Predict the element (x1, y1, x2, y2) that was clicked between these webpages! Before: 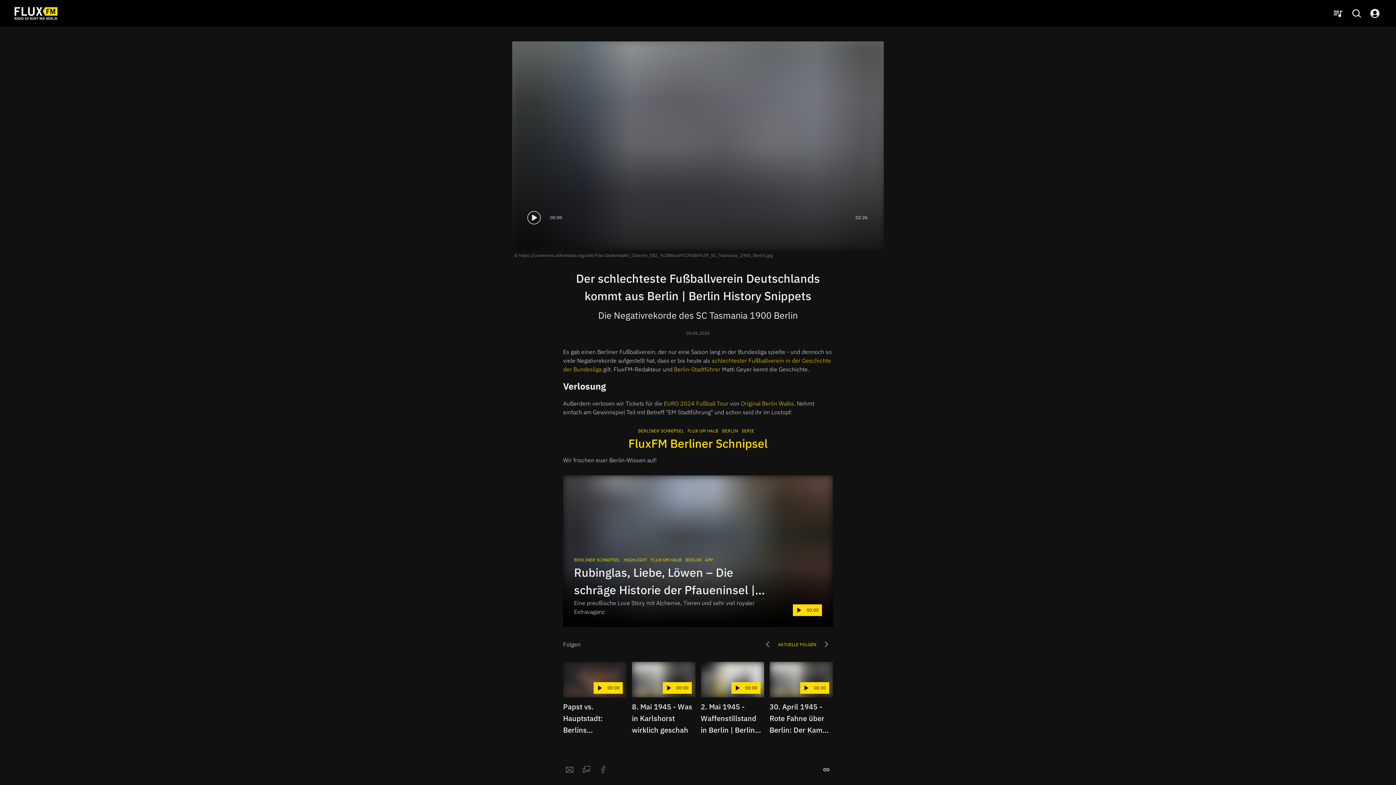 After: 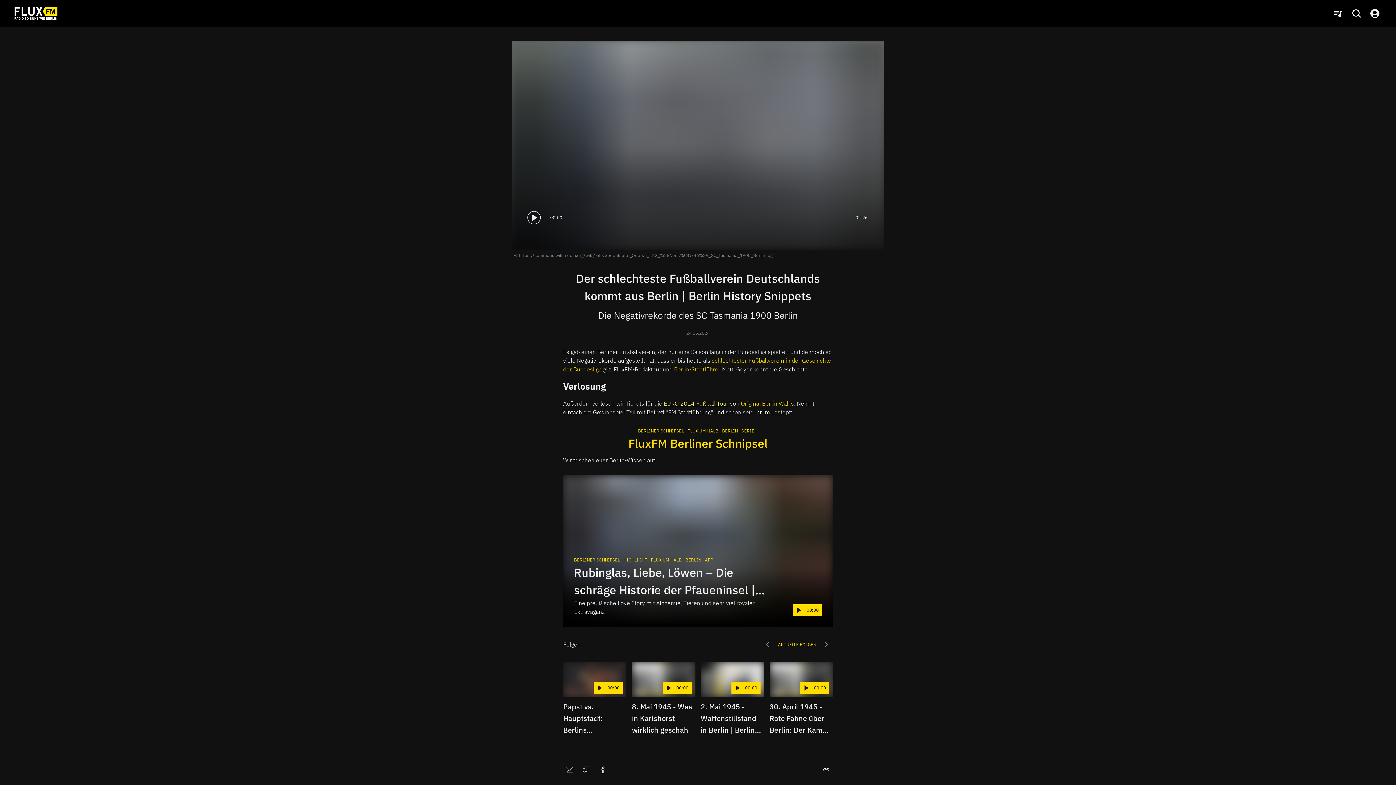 Action: label: EURO 2024 Fußball Tour bbox: (664, 399, 728, 407)